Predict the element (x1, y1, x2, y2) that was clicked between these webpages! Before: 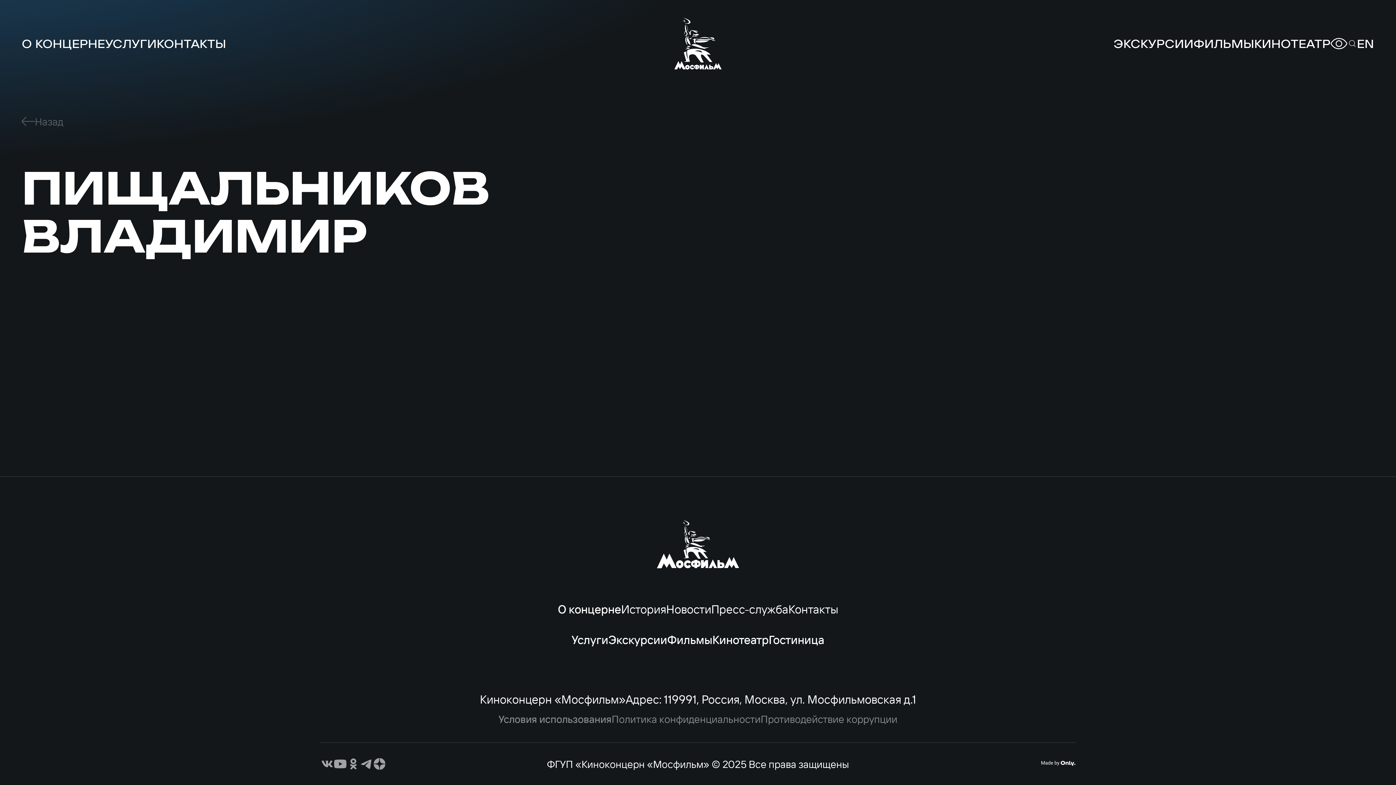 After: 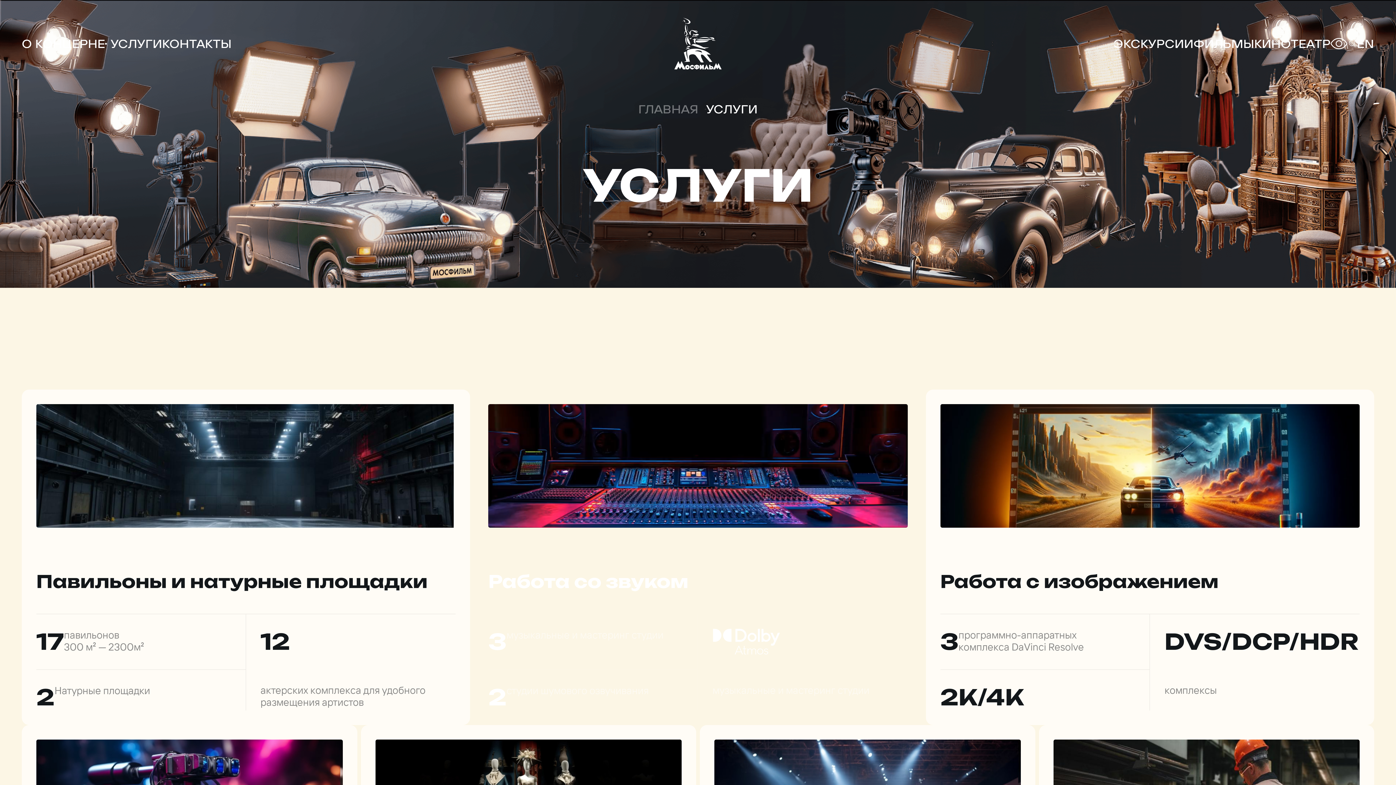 Action: label: Услуги bbox: (571, 632, 608, 648)